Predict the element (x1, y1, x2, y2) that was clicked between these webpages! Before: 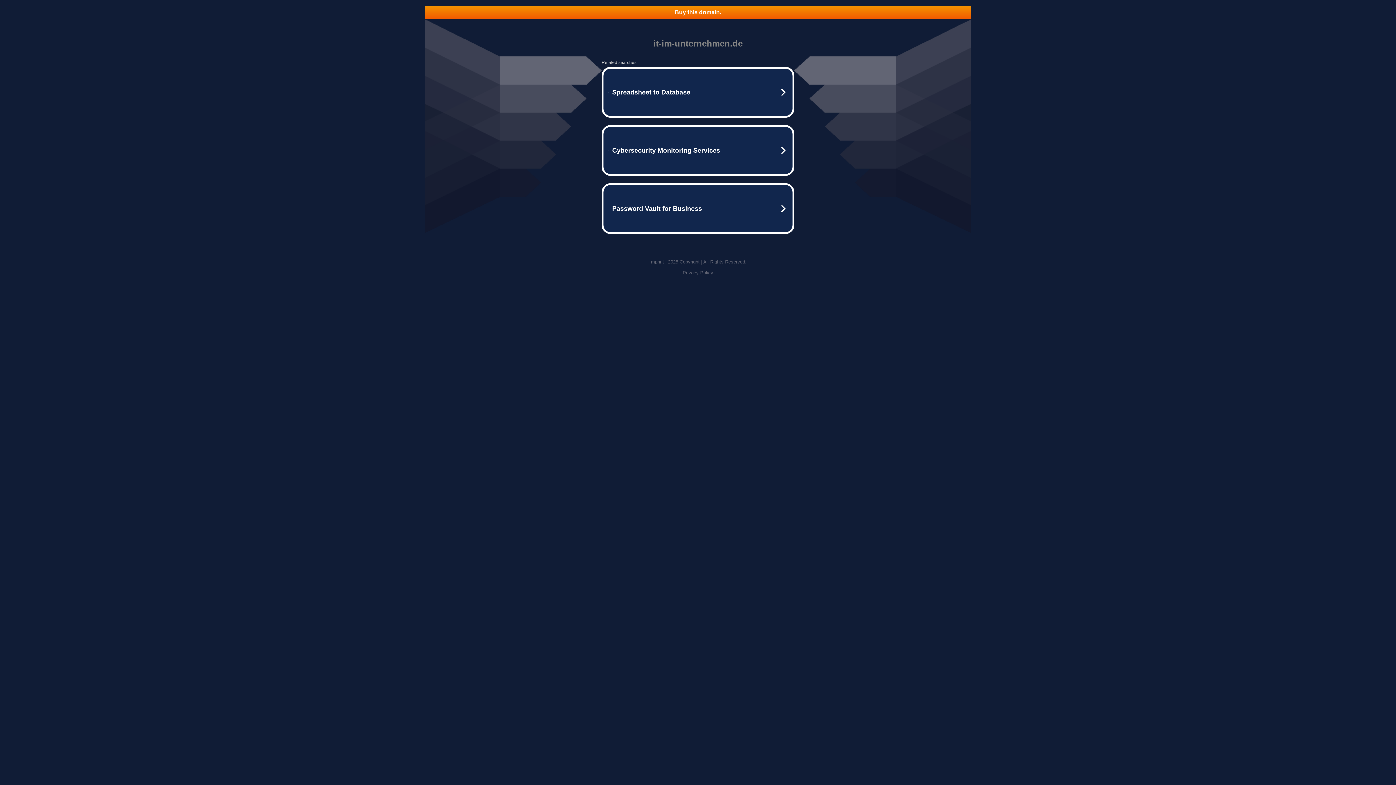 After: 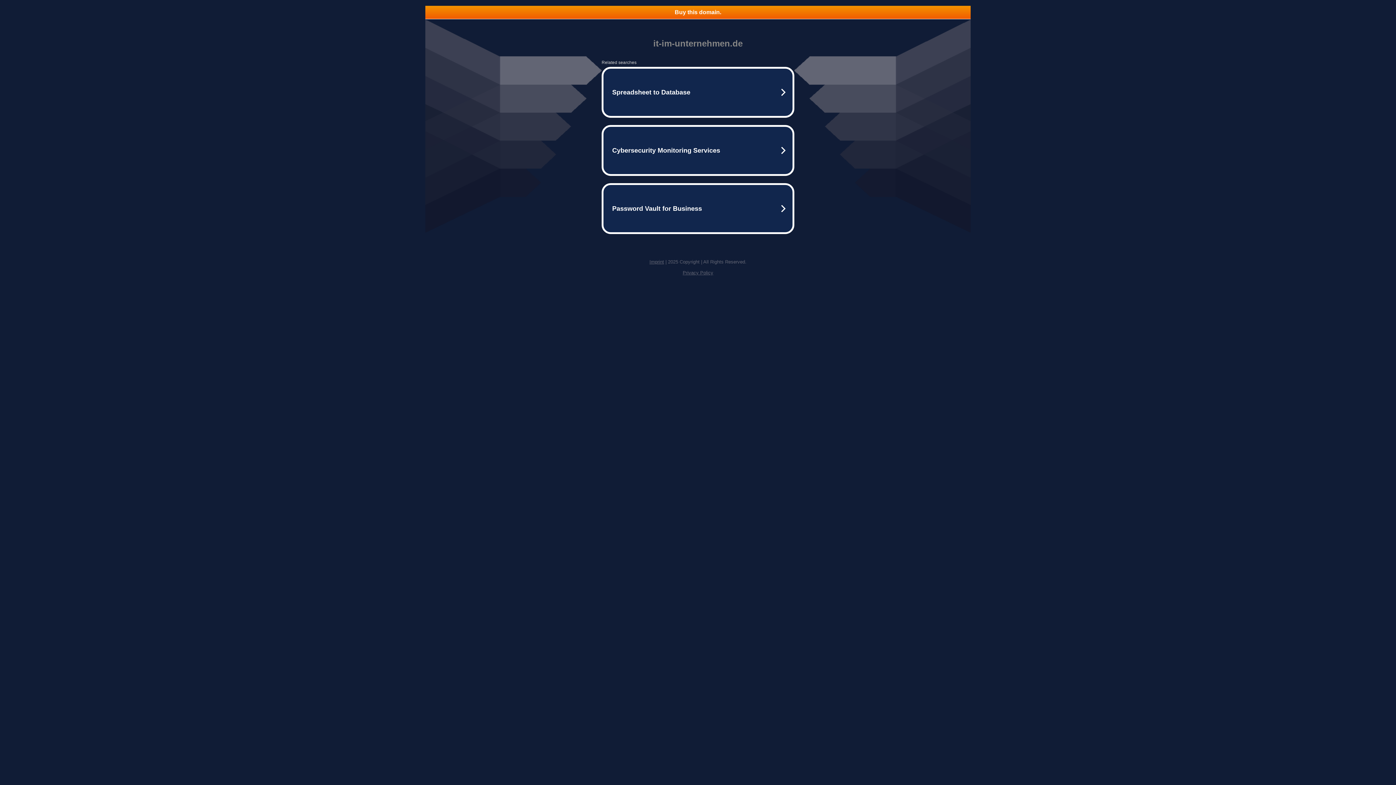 Action: bbox: (682, 270, 713, 275) label: Privacy Policy